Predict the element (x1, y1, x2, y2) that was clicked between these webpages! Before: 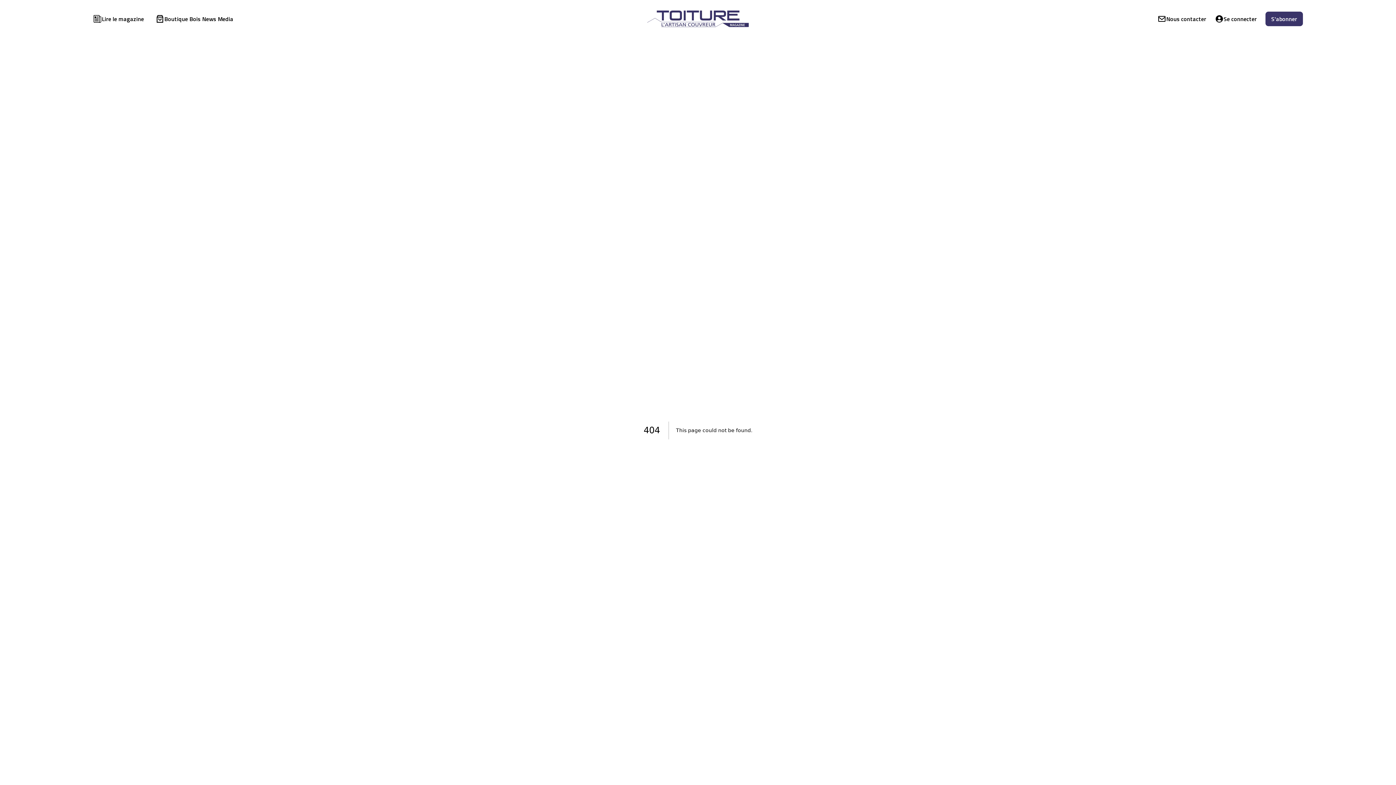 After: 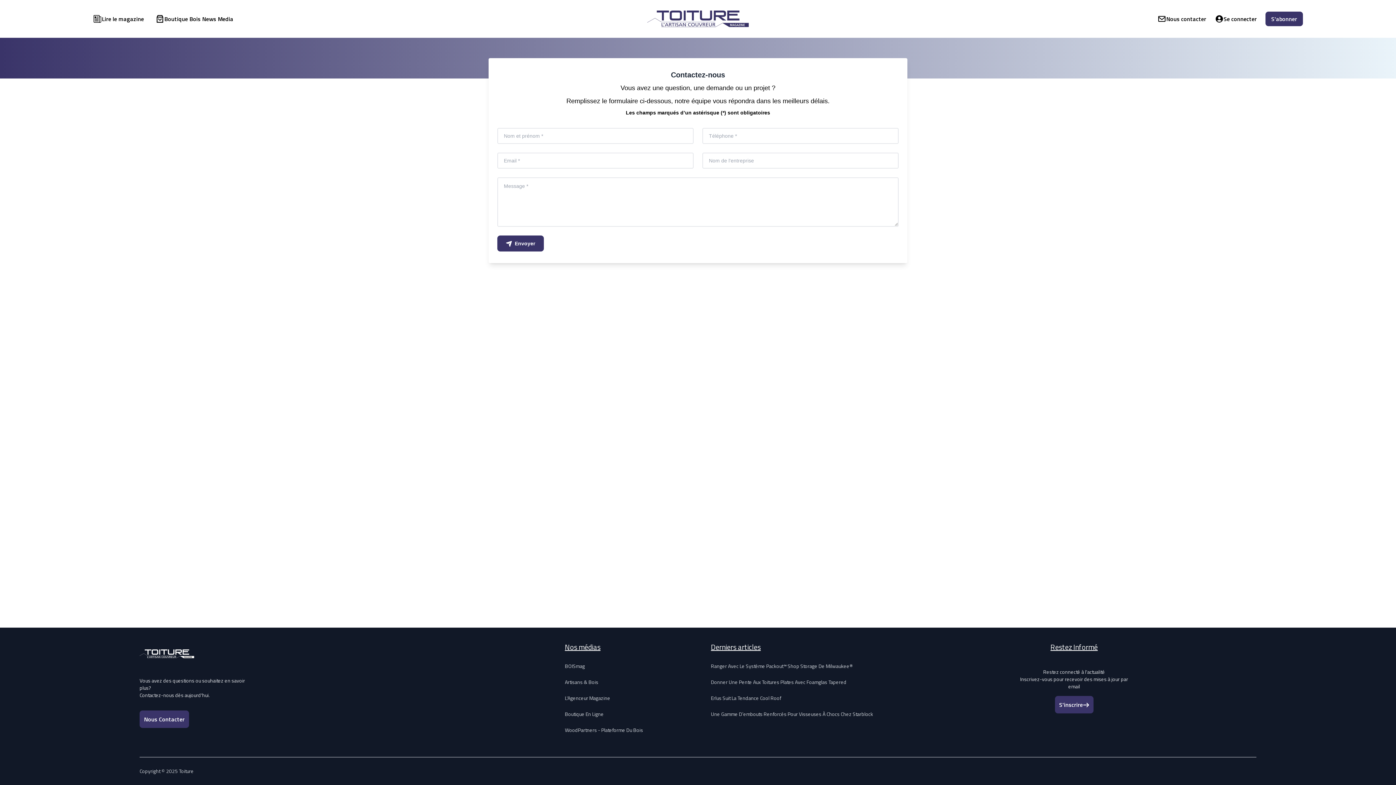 Action: label: Nous contacter bbox: (1157, 14, 1206, 23)